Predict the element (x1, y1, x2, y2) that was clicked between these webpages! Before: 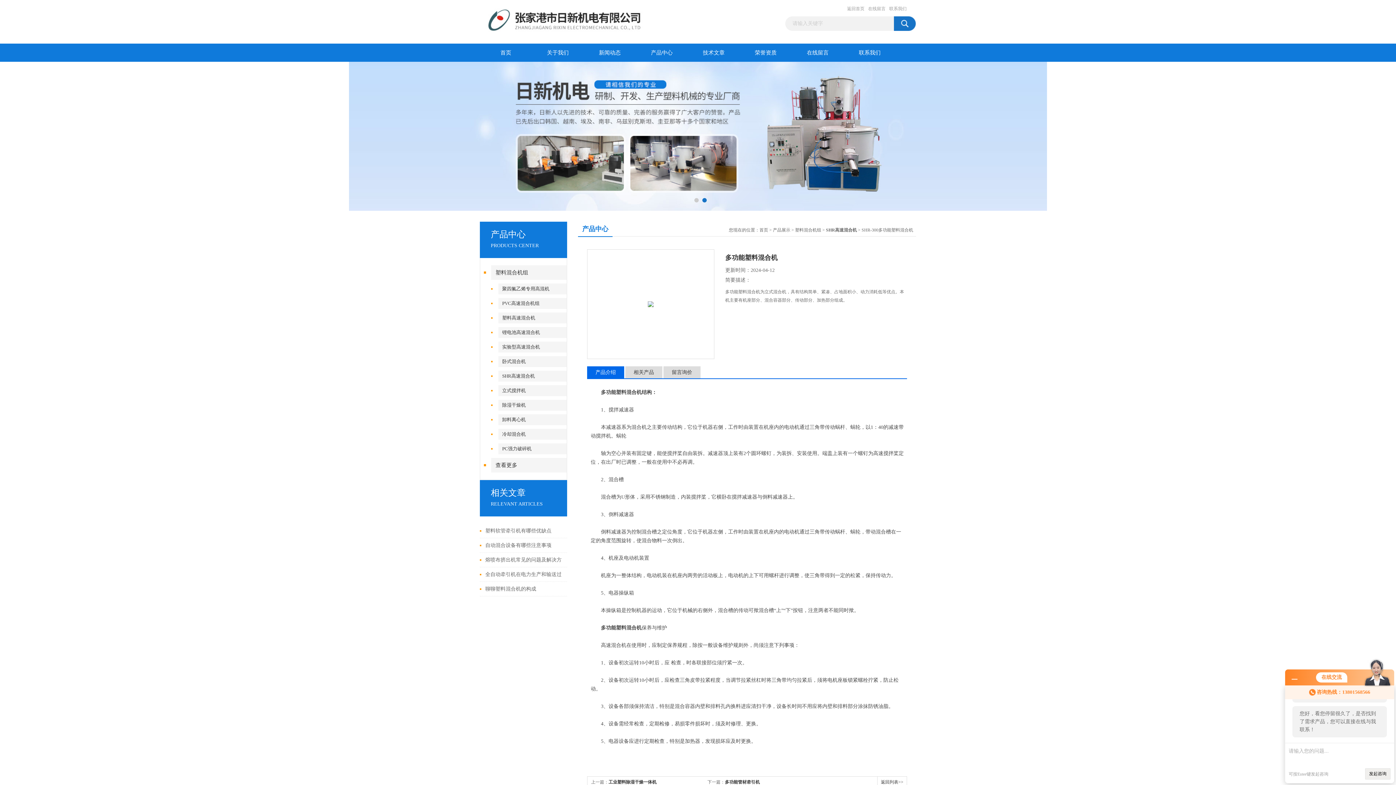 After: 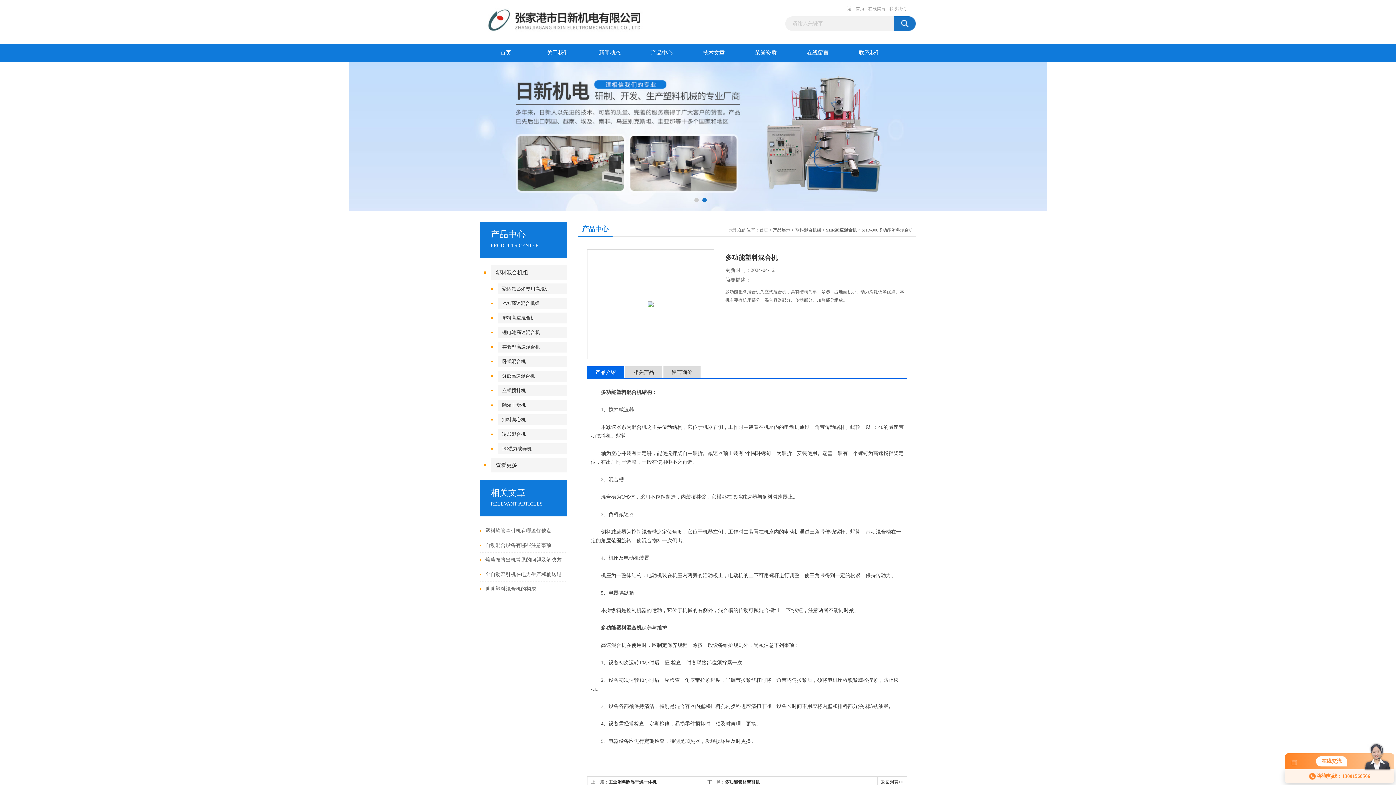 Action: bbox: (1292, 676, 1297, 681)